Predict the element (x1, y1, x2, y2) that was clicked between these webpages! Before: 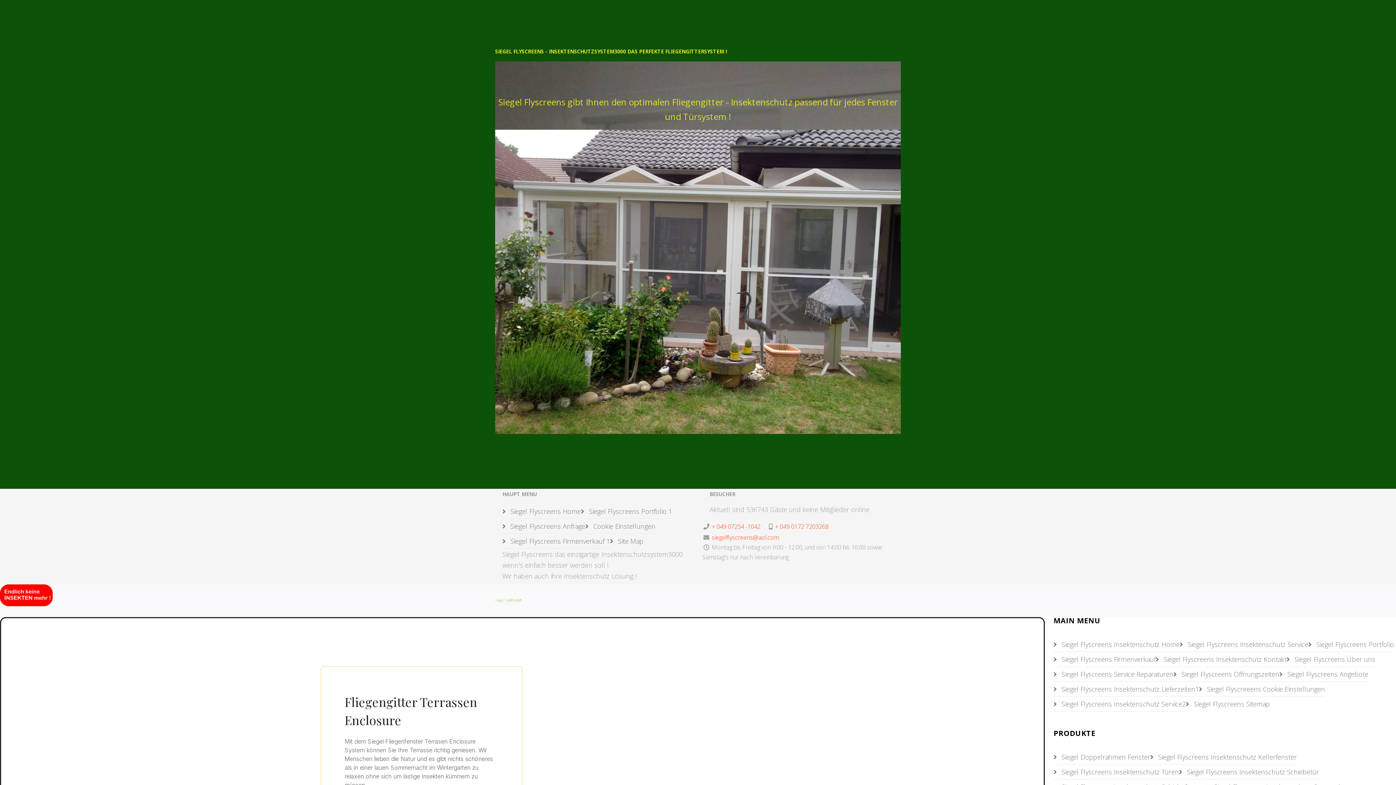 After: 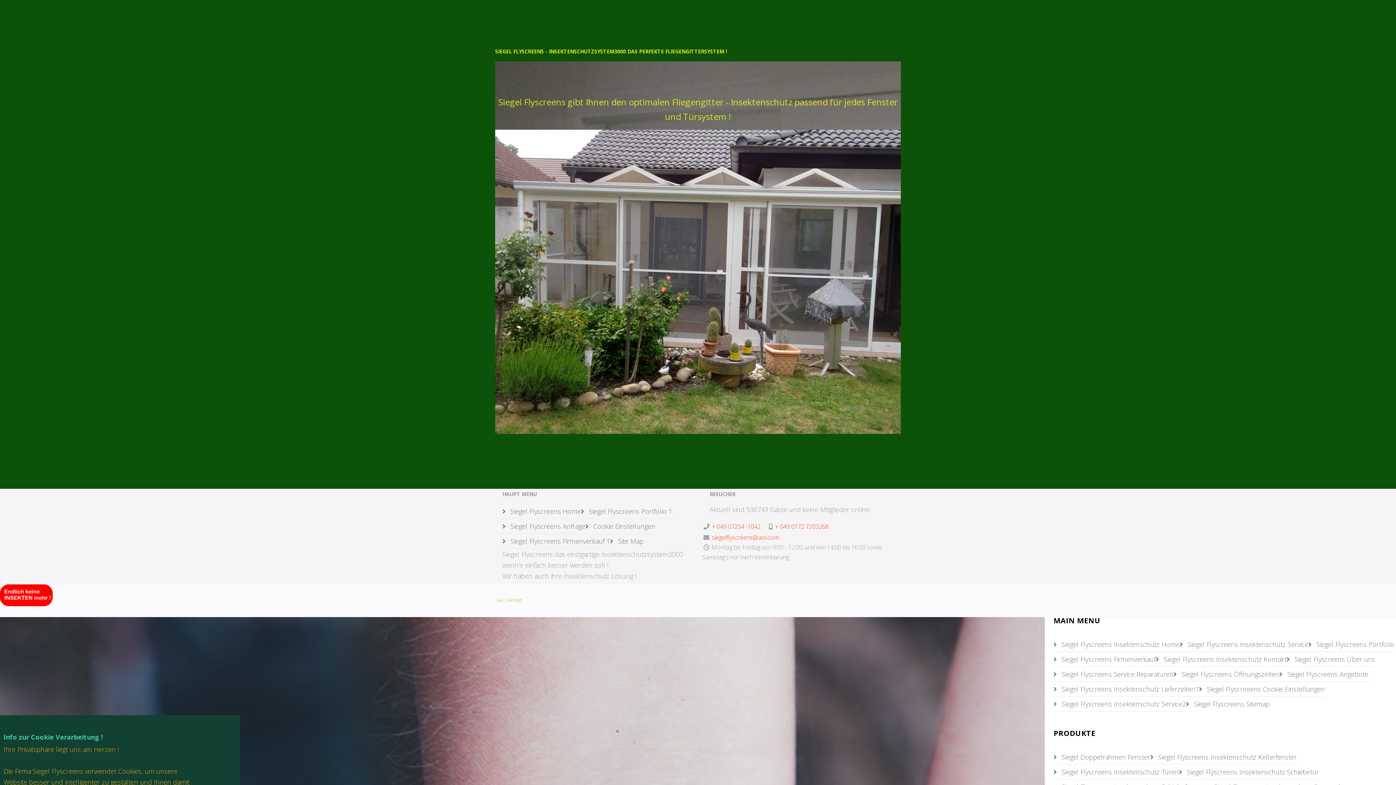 Action: bbox: (1199, 682, 1325, 696) label:  Siegel Flyscreeens Cookie Einstellungen